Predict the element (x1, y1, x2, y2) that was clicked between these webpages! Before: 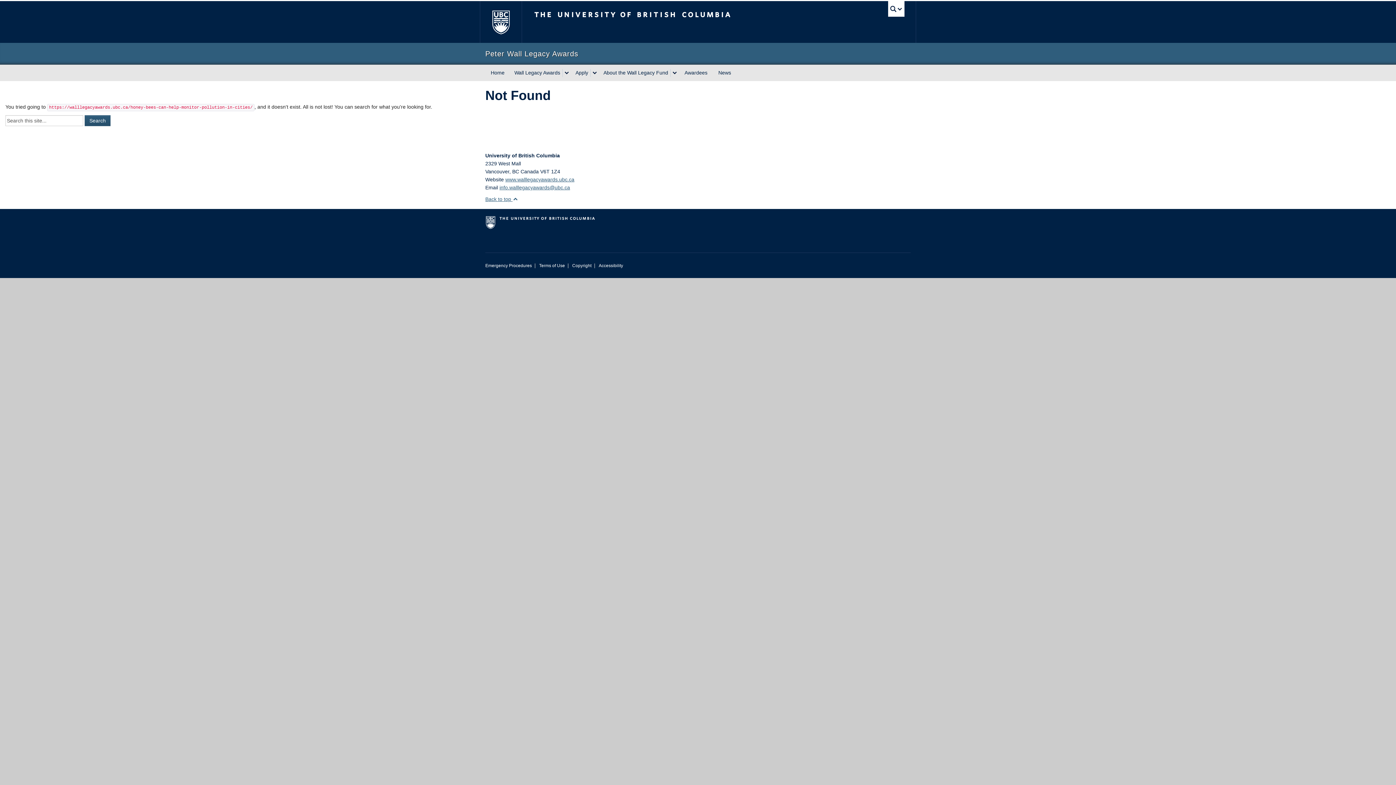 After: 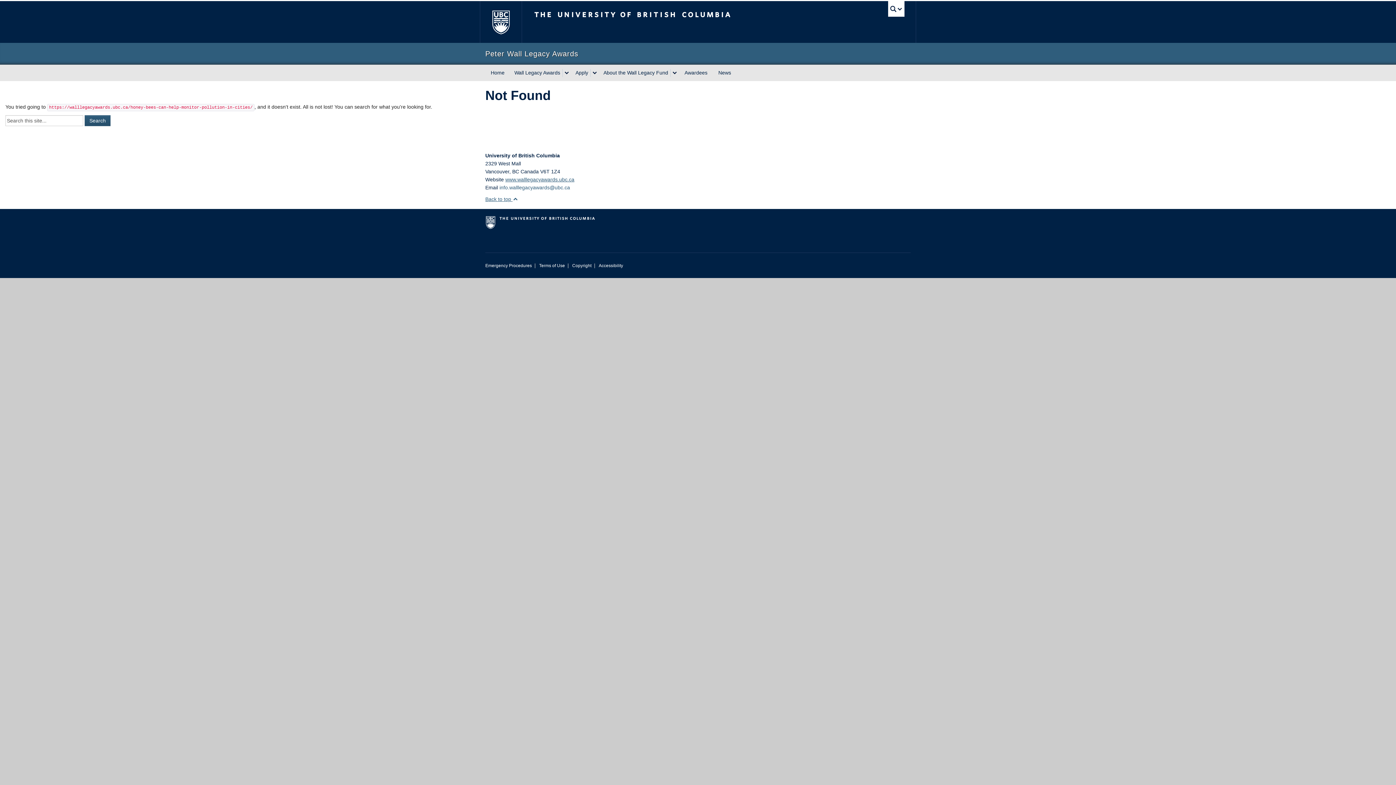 Action: label: info.walllegacyawards@ubc.ca bbox: (499, 184, 570, 190)